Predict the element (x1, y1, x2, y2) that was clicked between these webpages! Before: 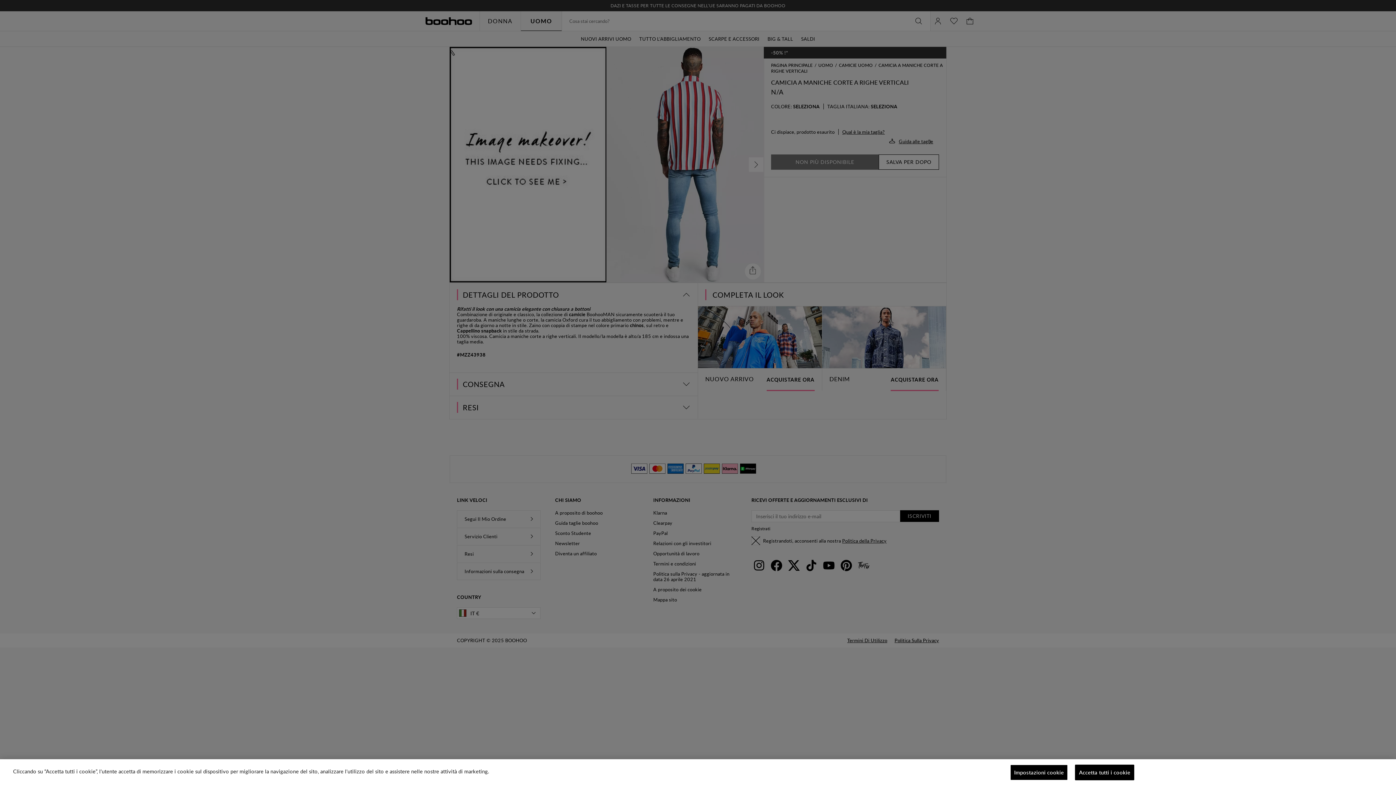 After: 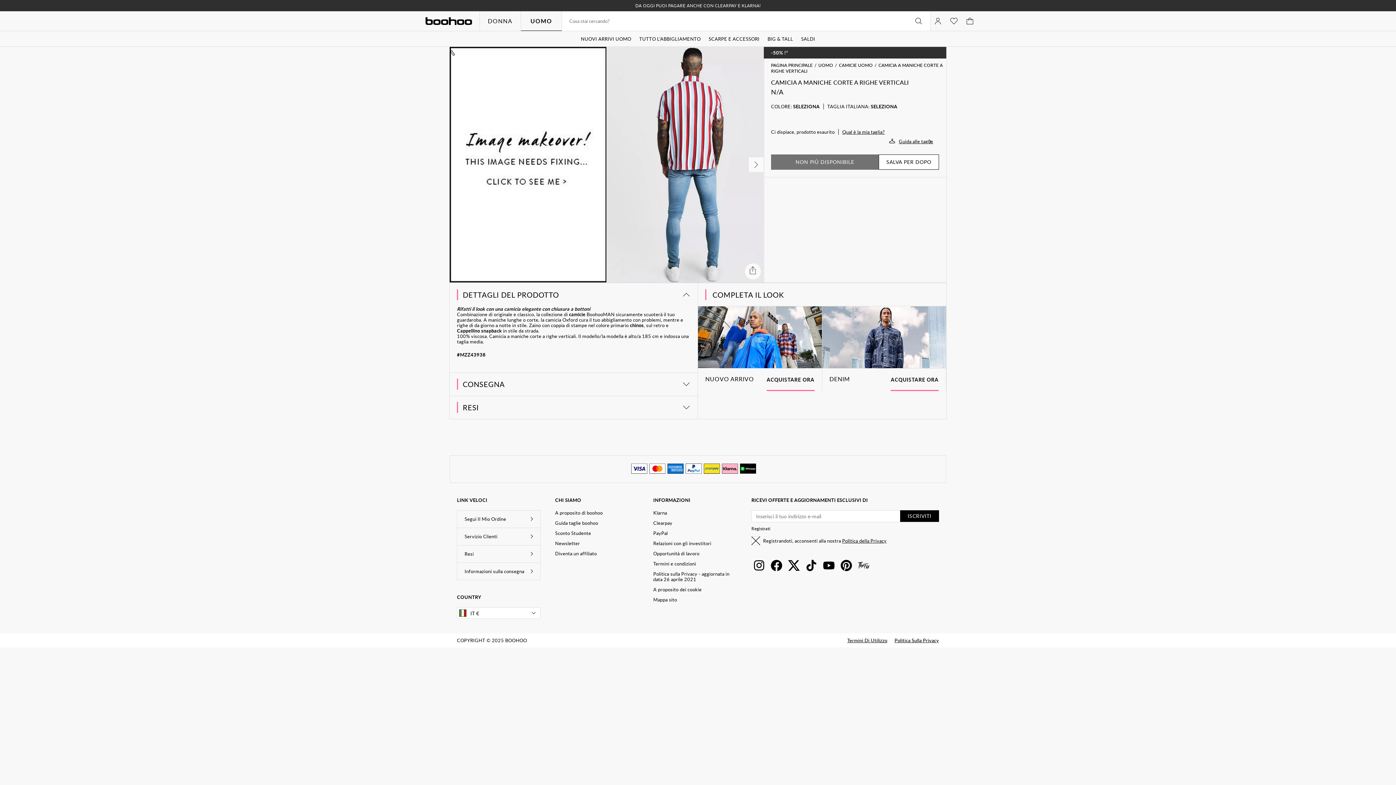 Action: label: Accetta tutti i cookie bbox: (1075, 765, 1134, 780)